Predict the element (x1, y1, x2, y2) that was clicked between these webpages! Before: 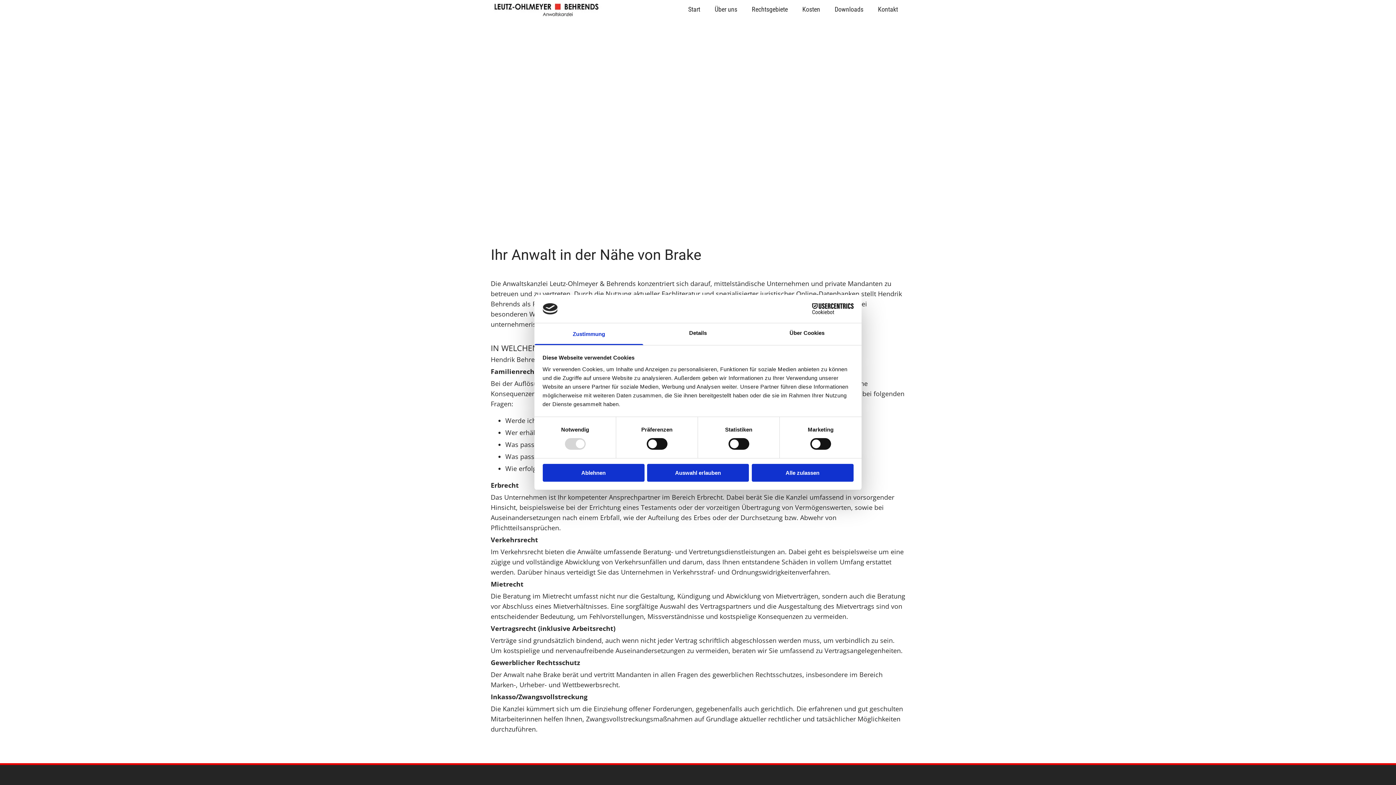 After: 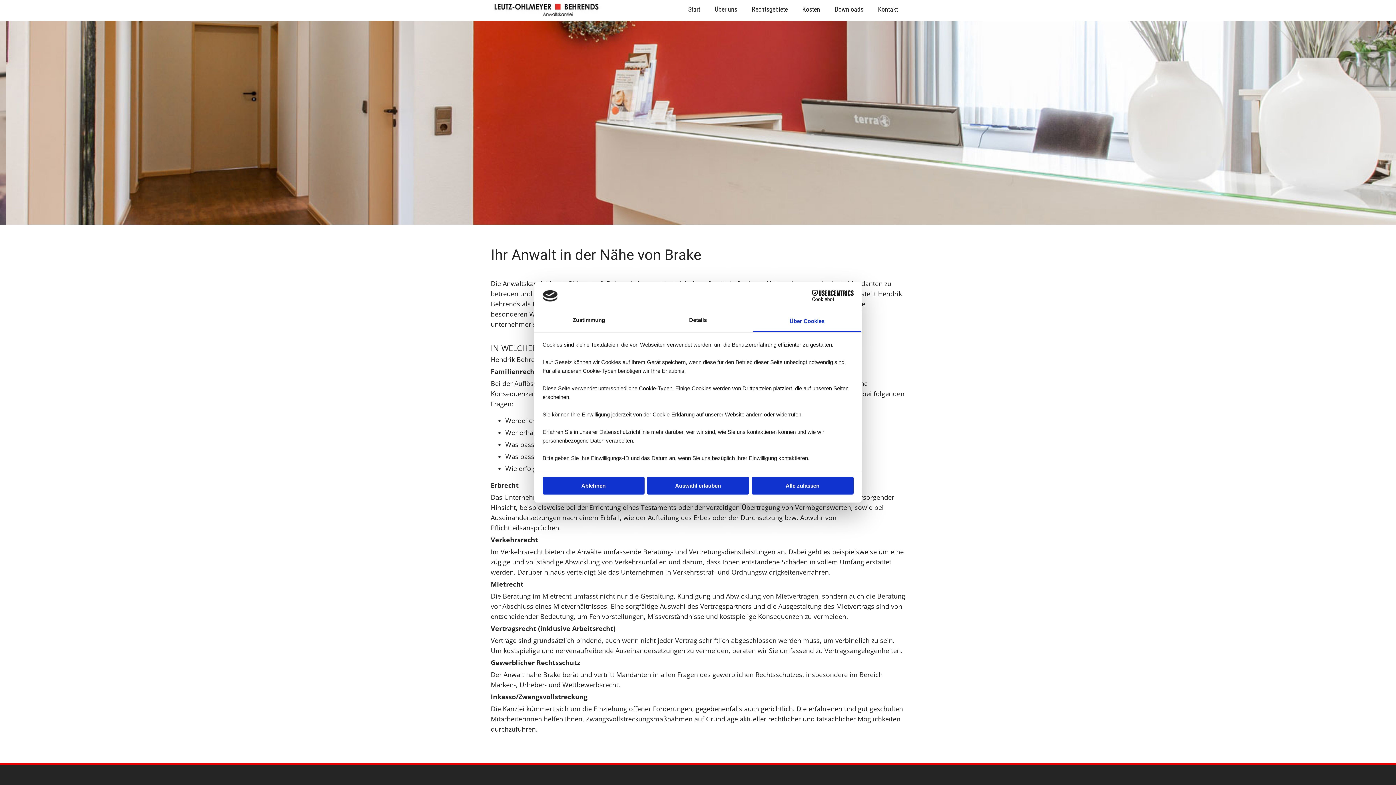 Action: bbox: (752, 323, 861, 345) label: Über Cookies